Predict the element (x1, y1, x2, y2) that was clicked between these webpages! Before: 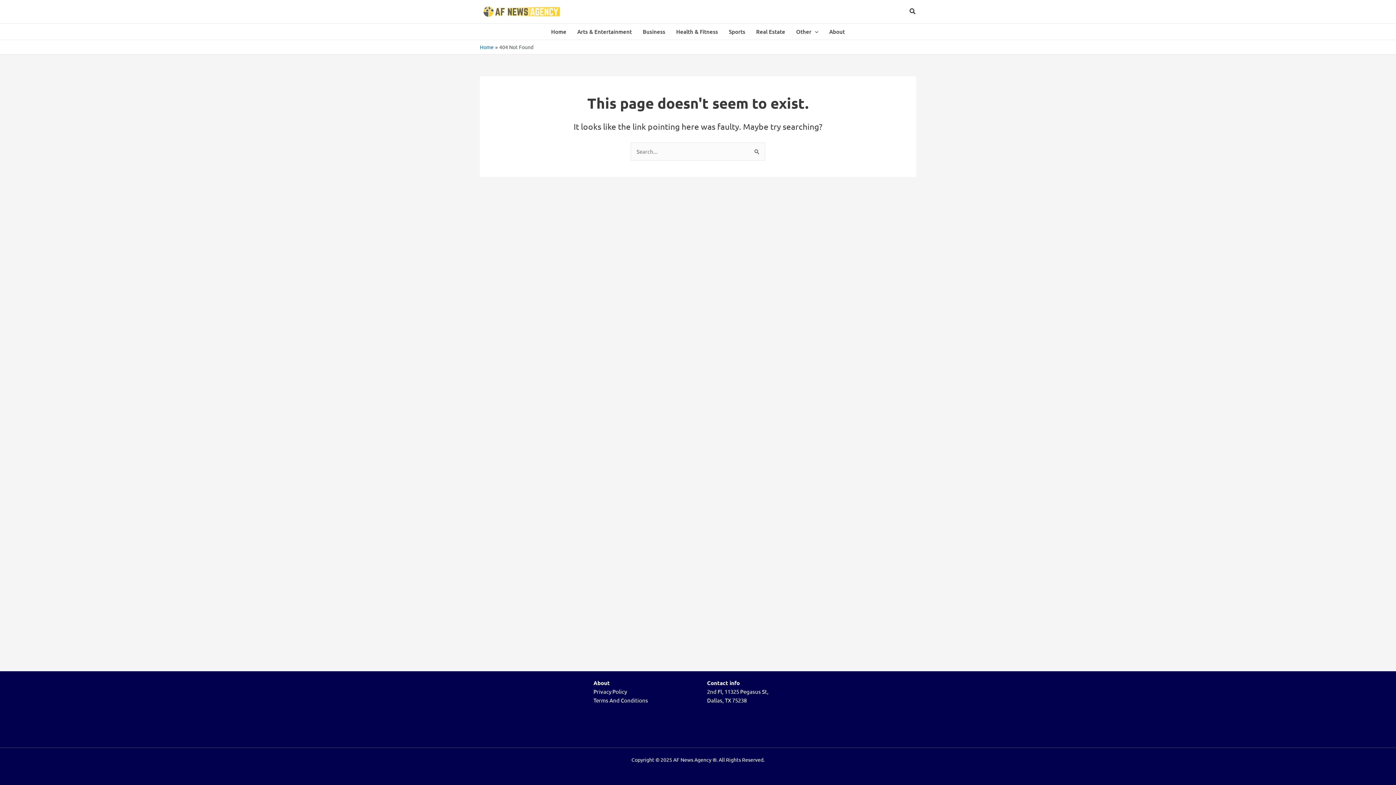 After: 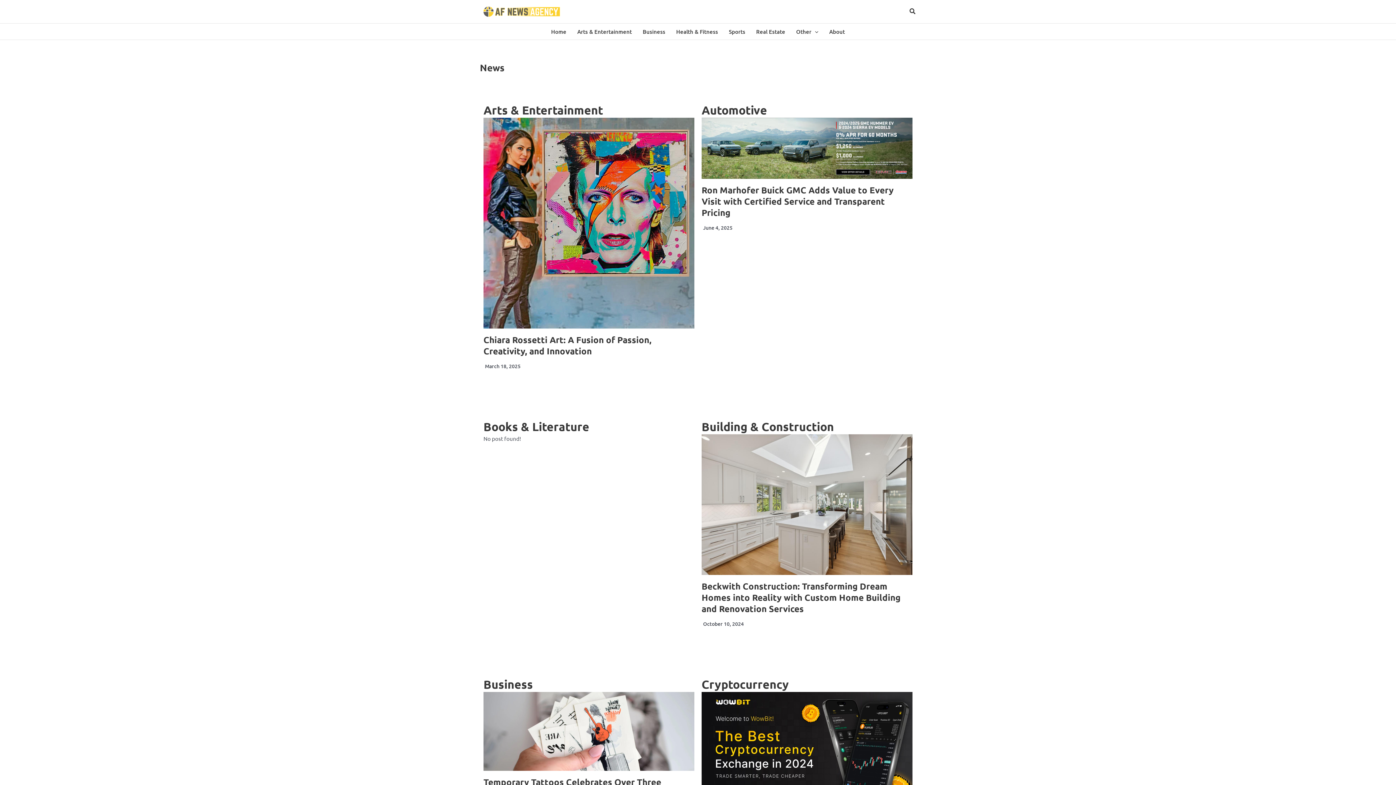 Action: bbox: (480, 43, 493, 50) label: Home